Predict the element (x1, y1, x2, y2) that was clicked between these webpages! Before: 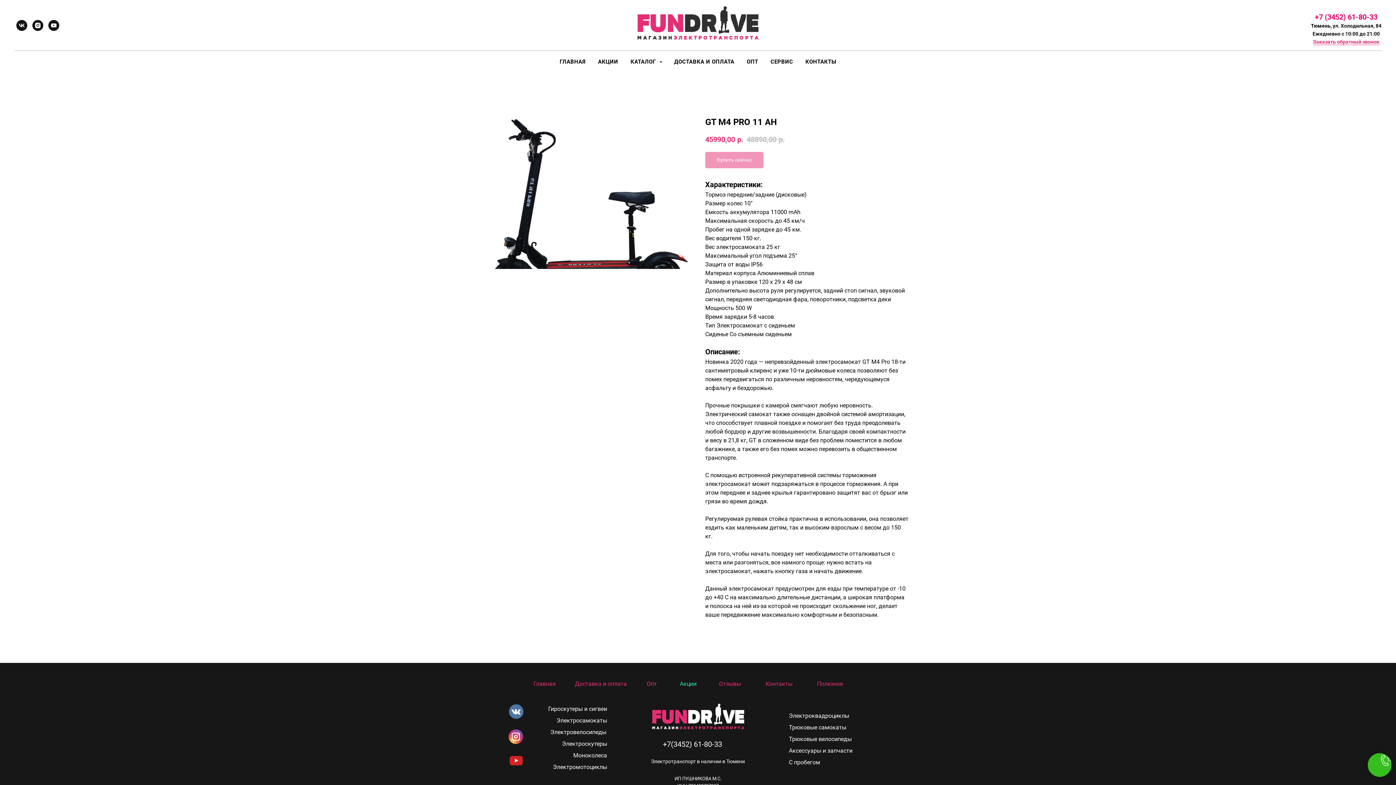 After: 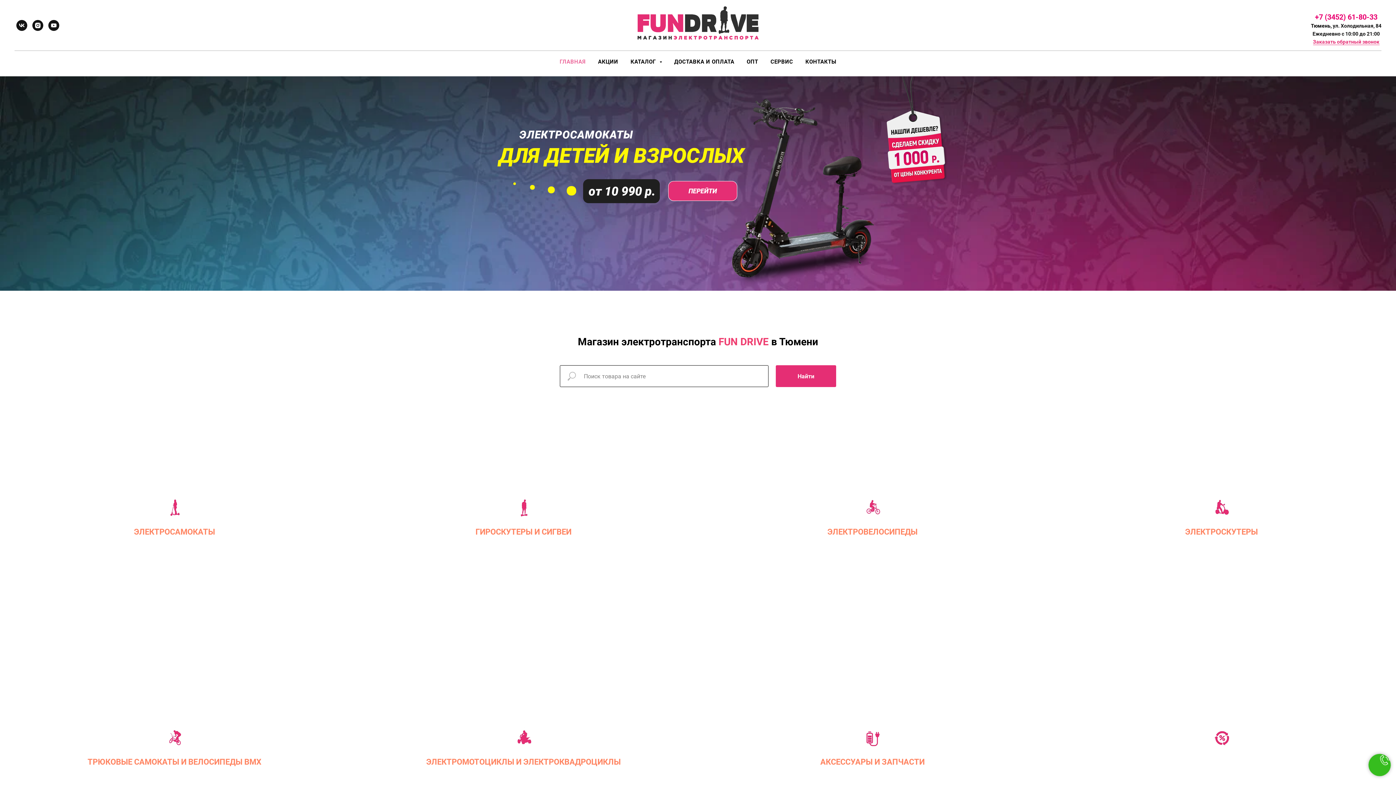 Action: bbox: (647, 701, 749, 735)